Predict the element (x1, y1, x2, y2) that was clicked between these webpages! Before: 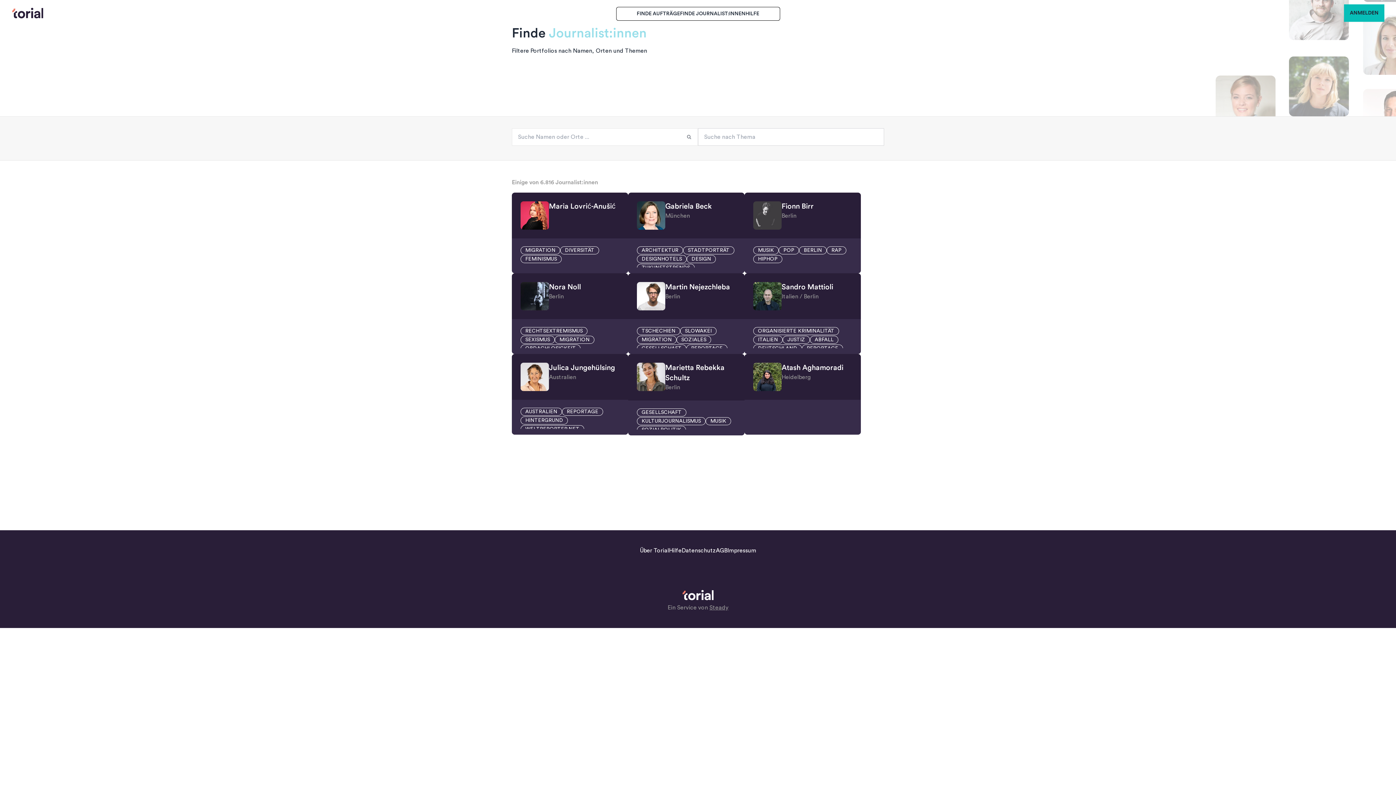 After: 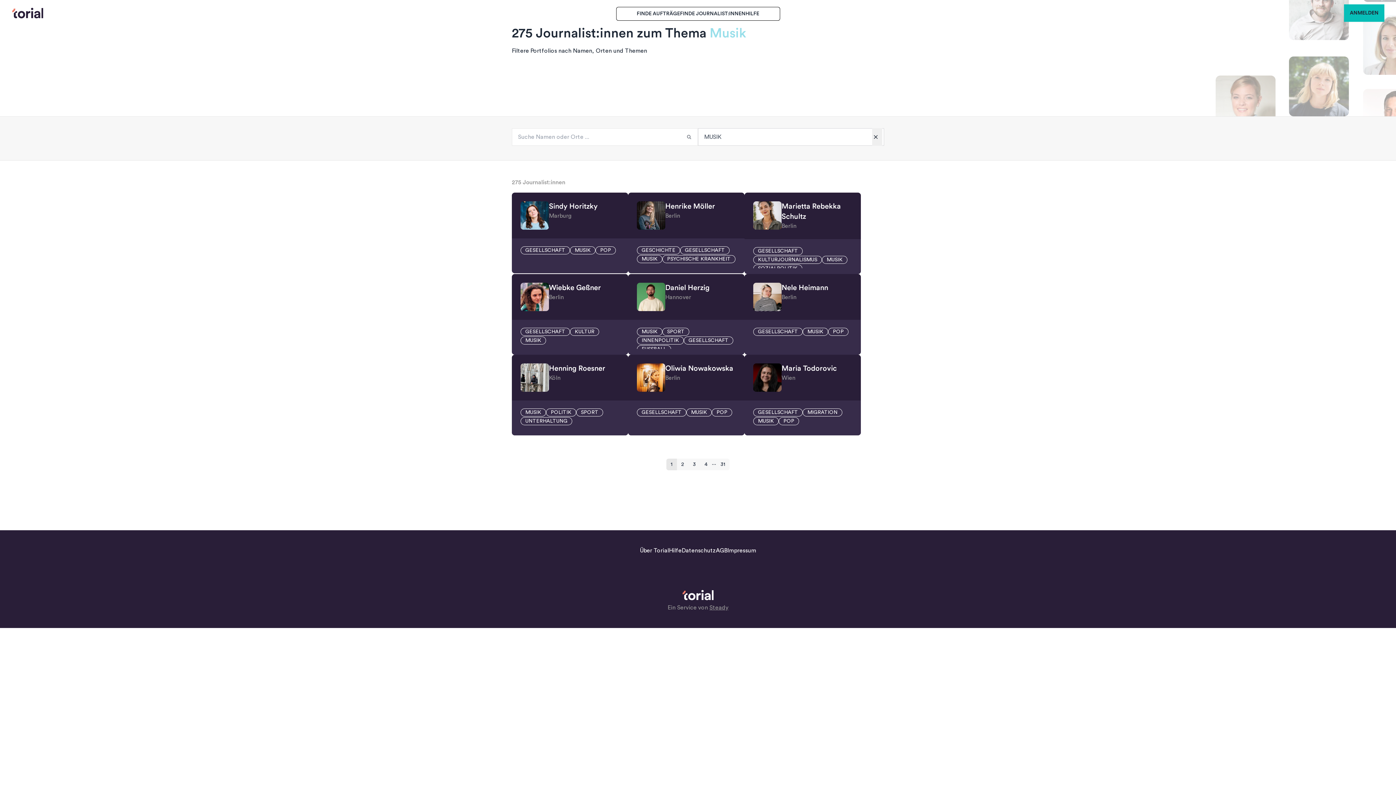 Action: bbox: (753, 247, 778, 253) label: MUSIK